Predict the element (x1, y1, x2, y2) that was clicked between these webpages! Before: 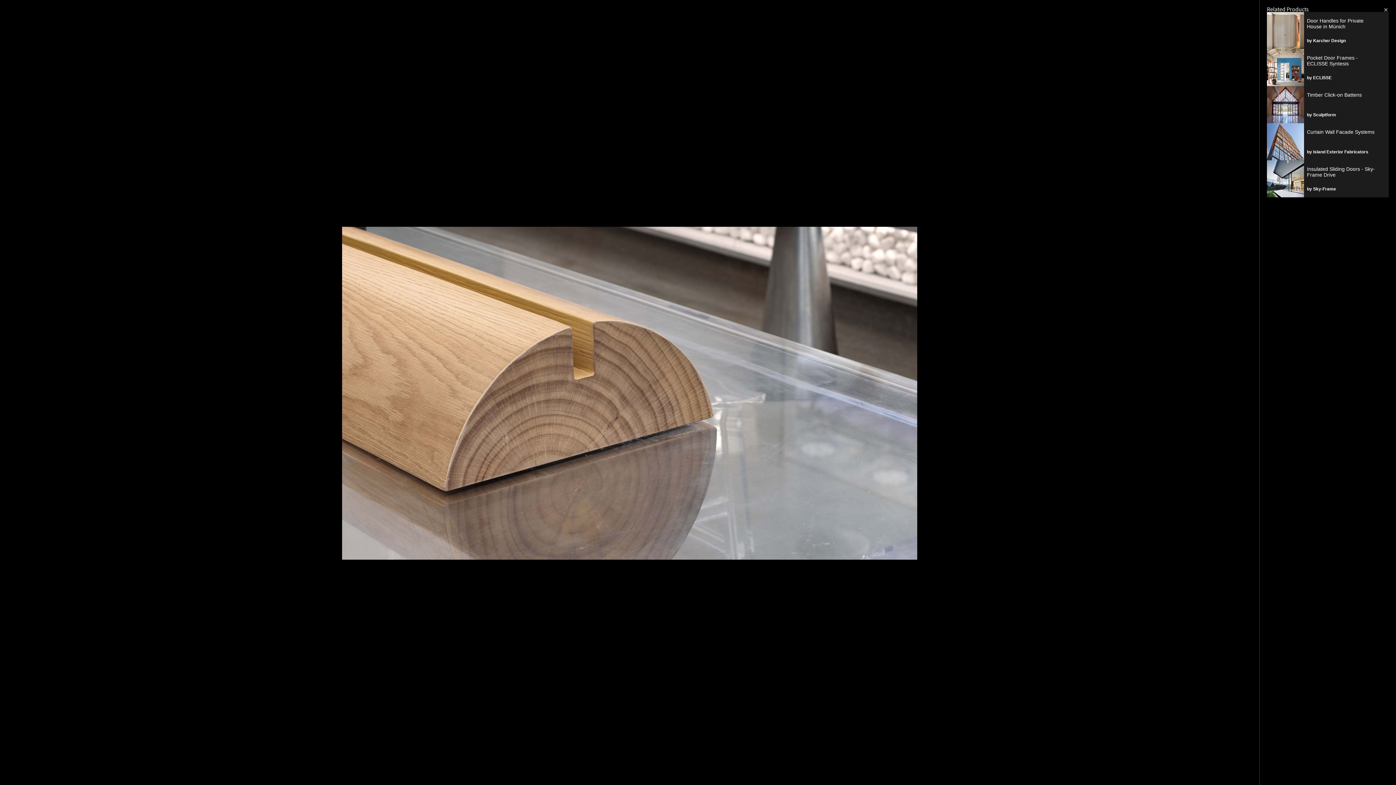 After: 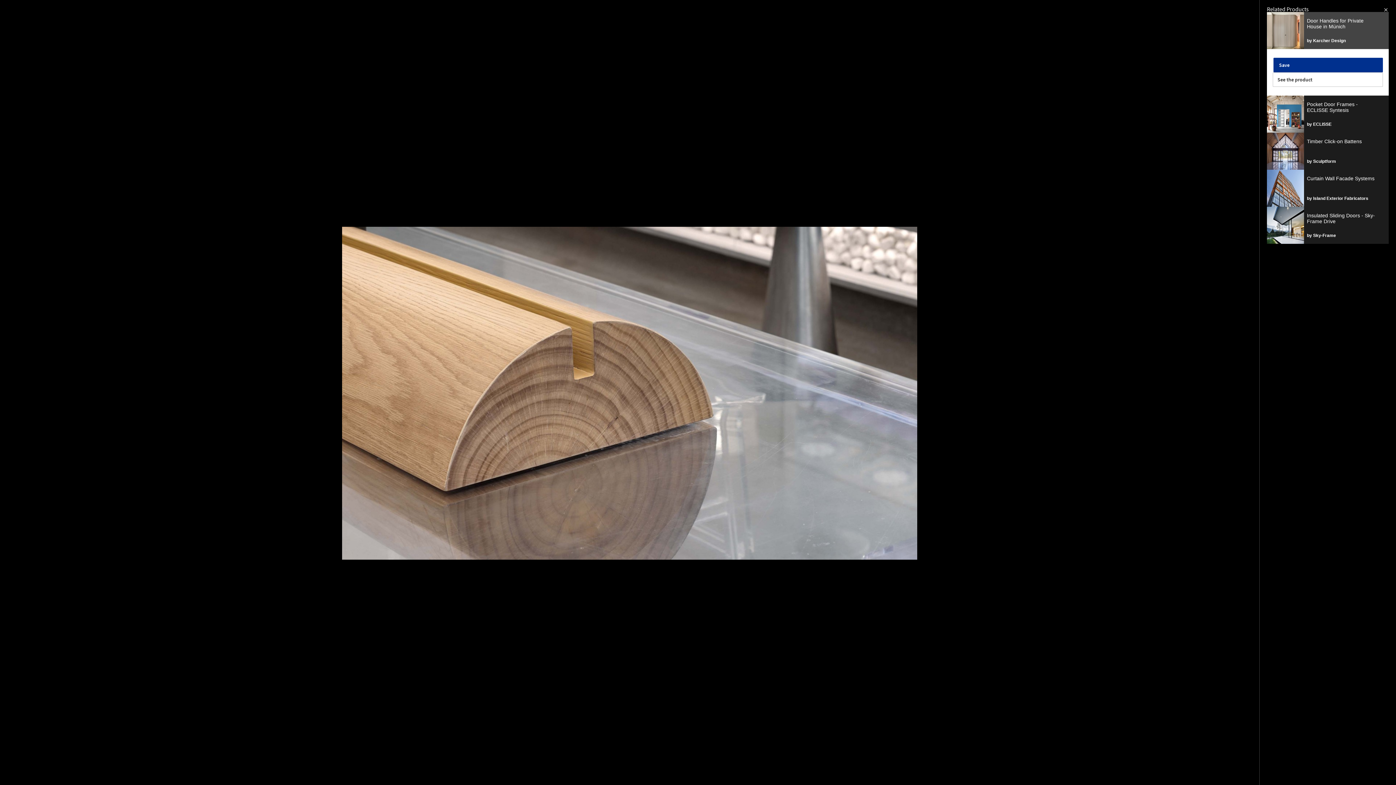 Action: label: Door Handles for Private House in Münich

by Karcher Design bbox: (1267, 12, 1389, 49)